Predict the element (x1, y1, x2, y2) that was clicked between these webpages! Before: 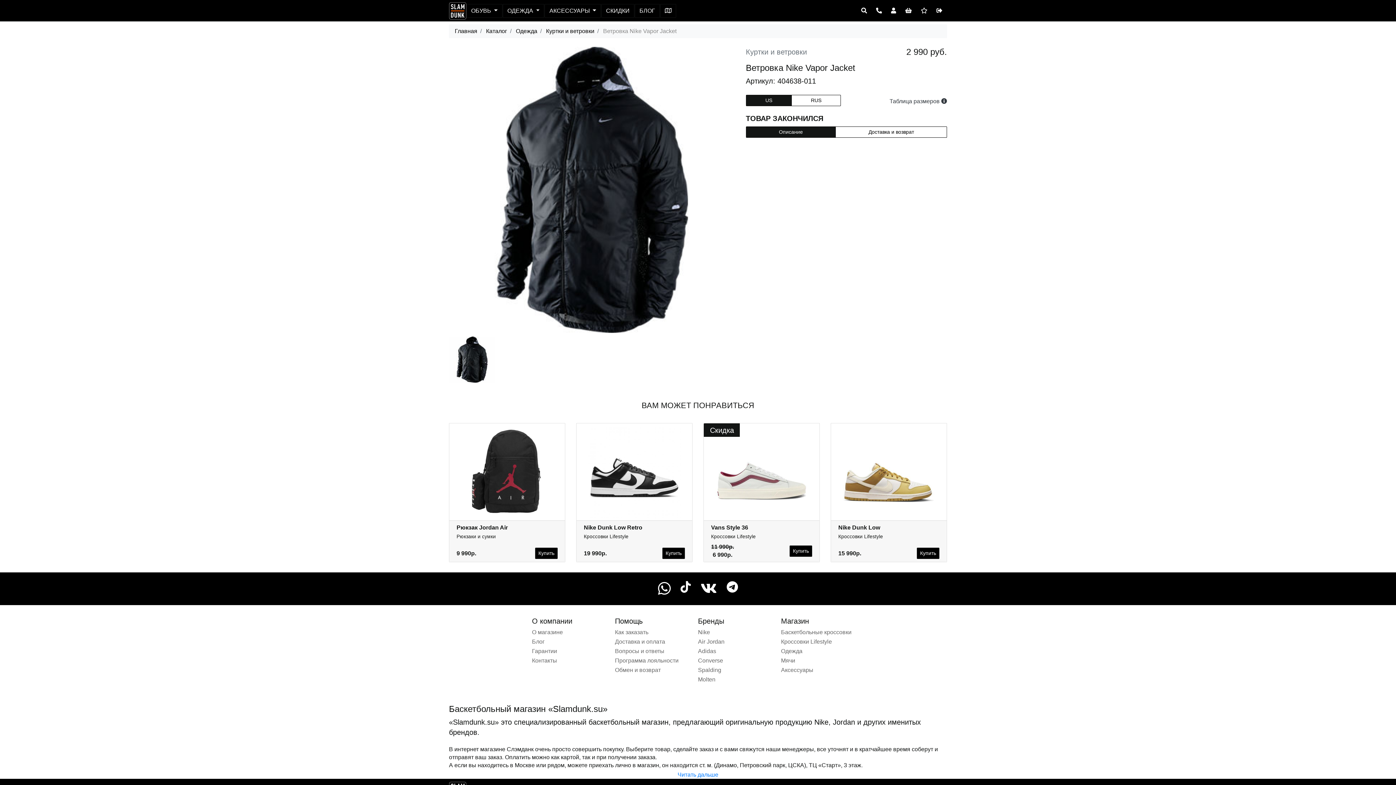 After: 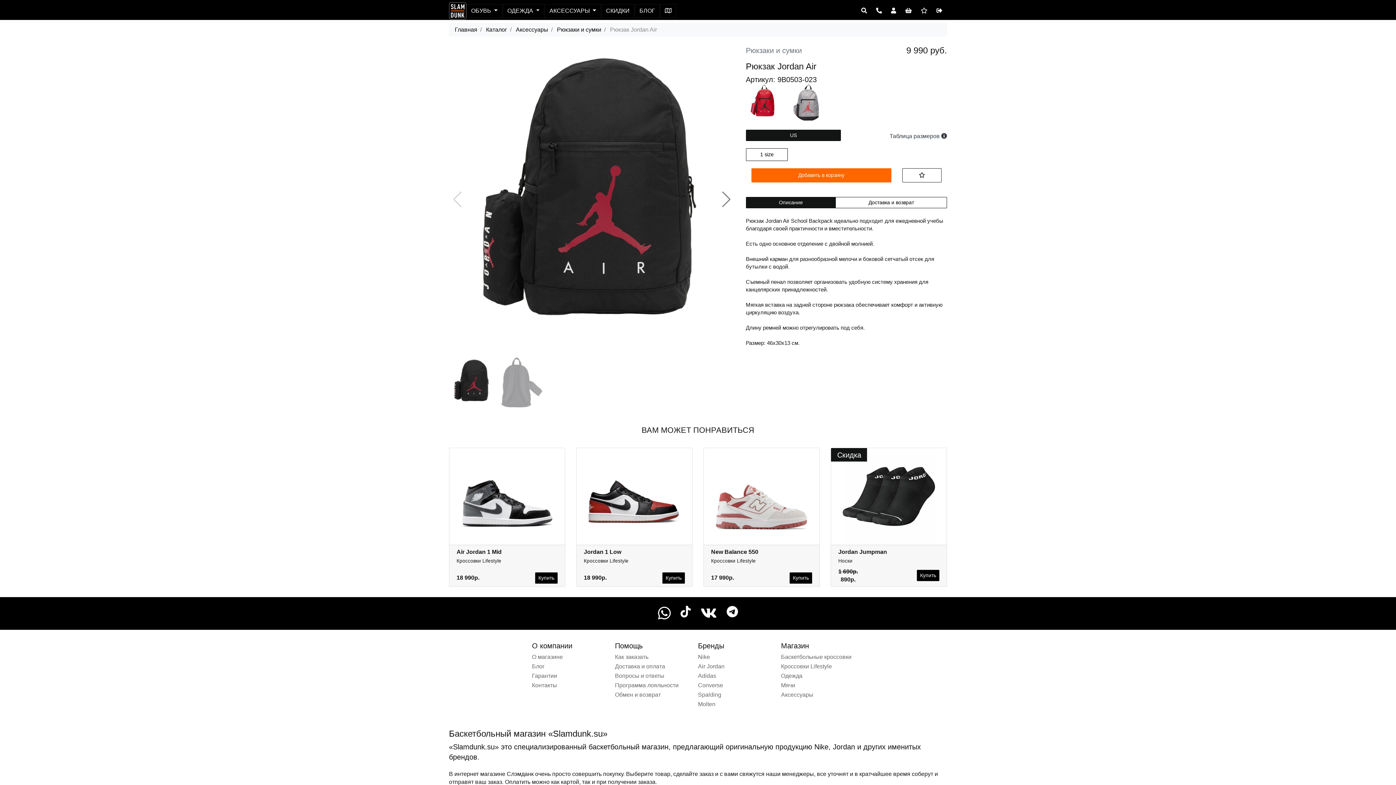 Action: bbox: (535, 548, 557, 559) label: Купить